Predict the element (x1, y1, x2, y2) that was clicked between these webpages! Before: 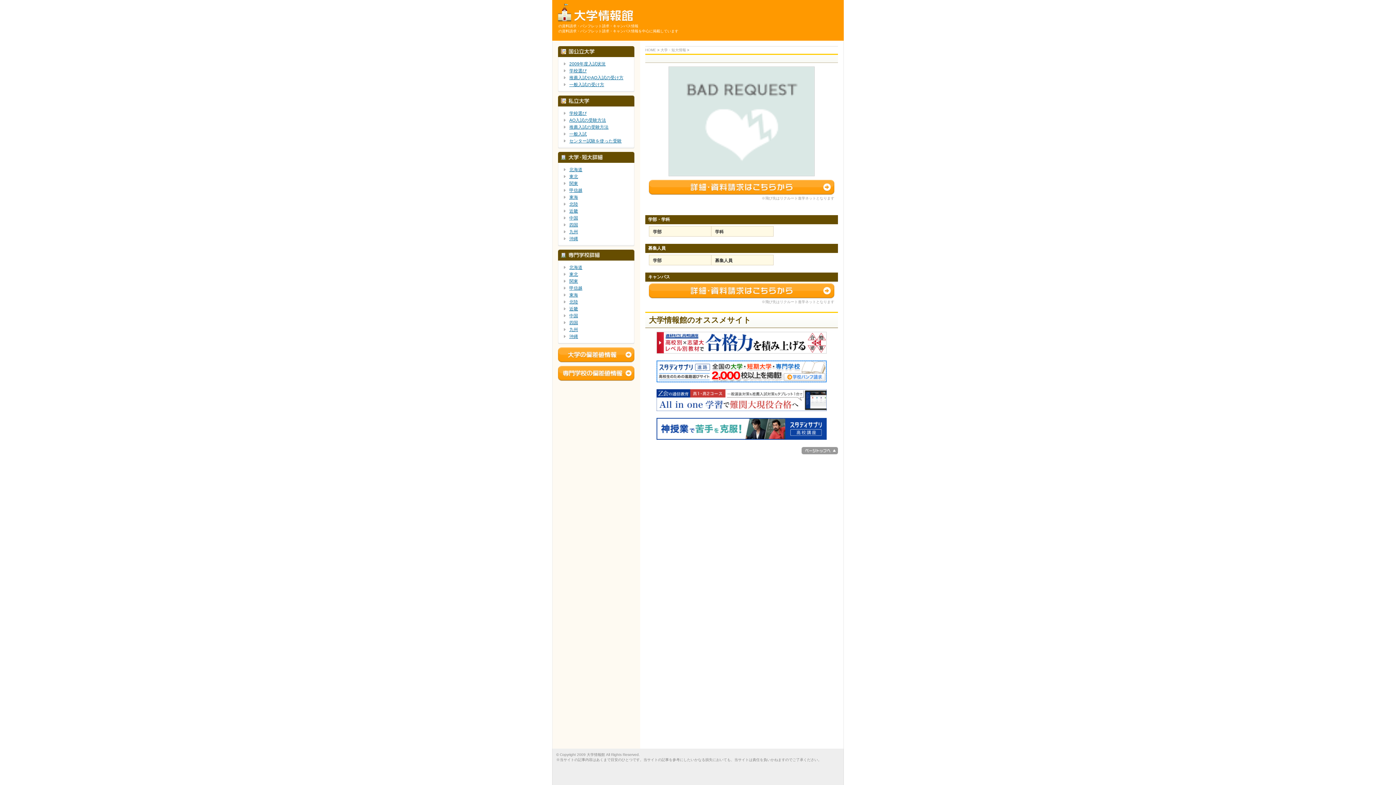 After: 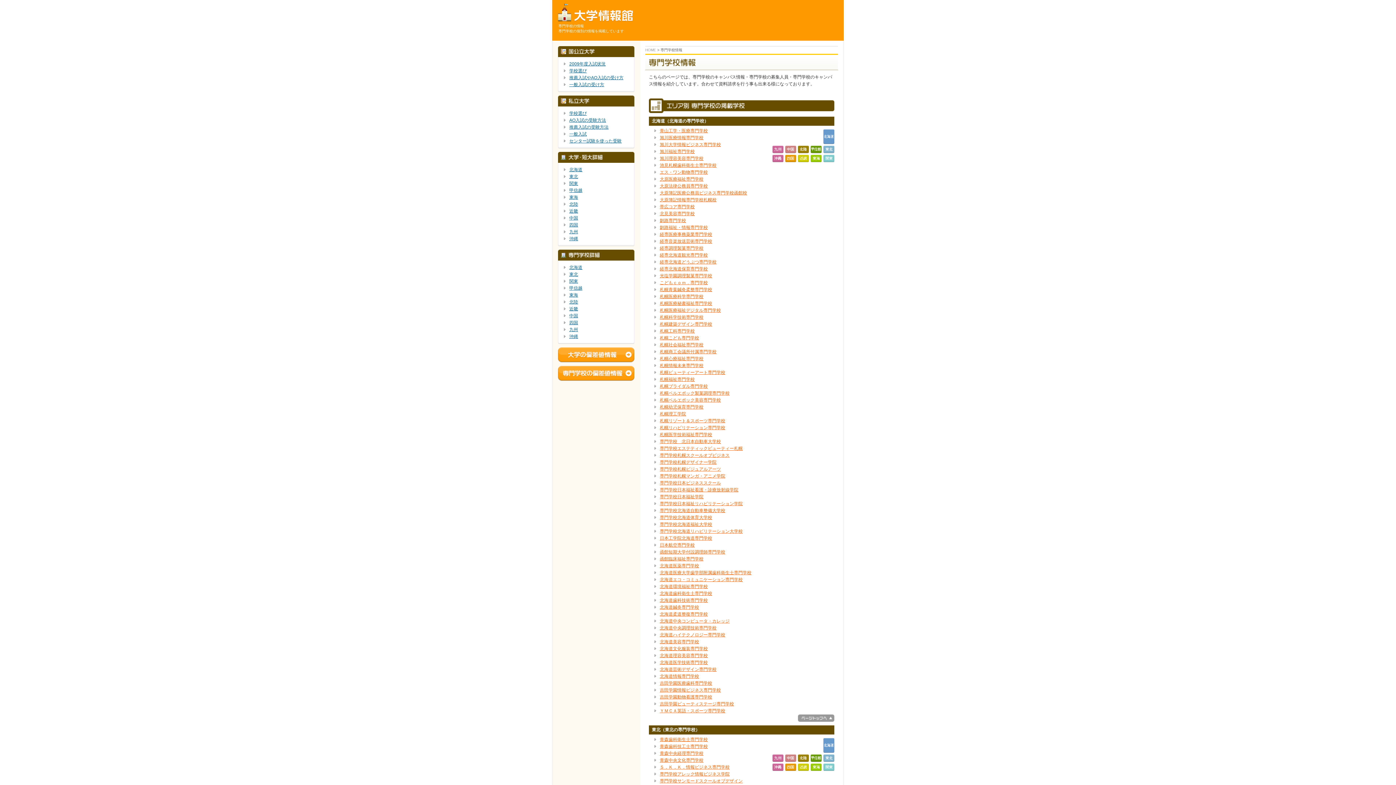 Action: bbox: (558, 258, 634, 261)